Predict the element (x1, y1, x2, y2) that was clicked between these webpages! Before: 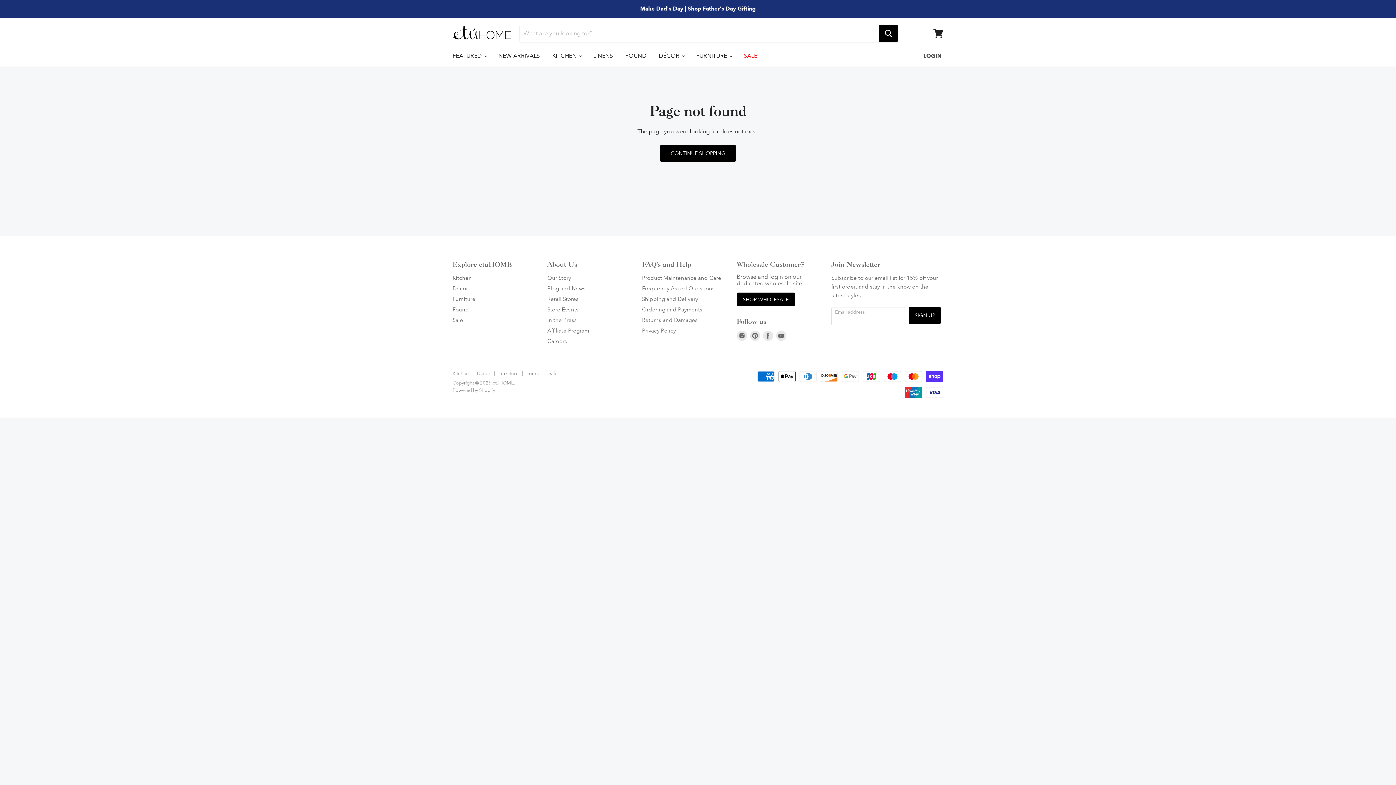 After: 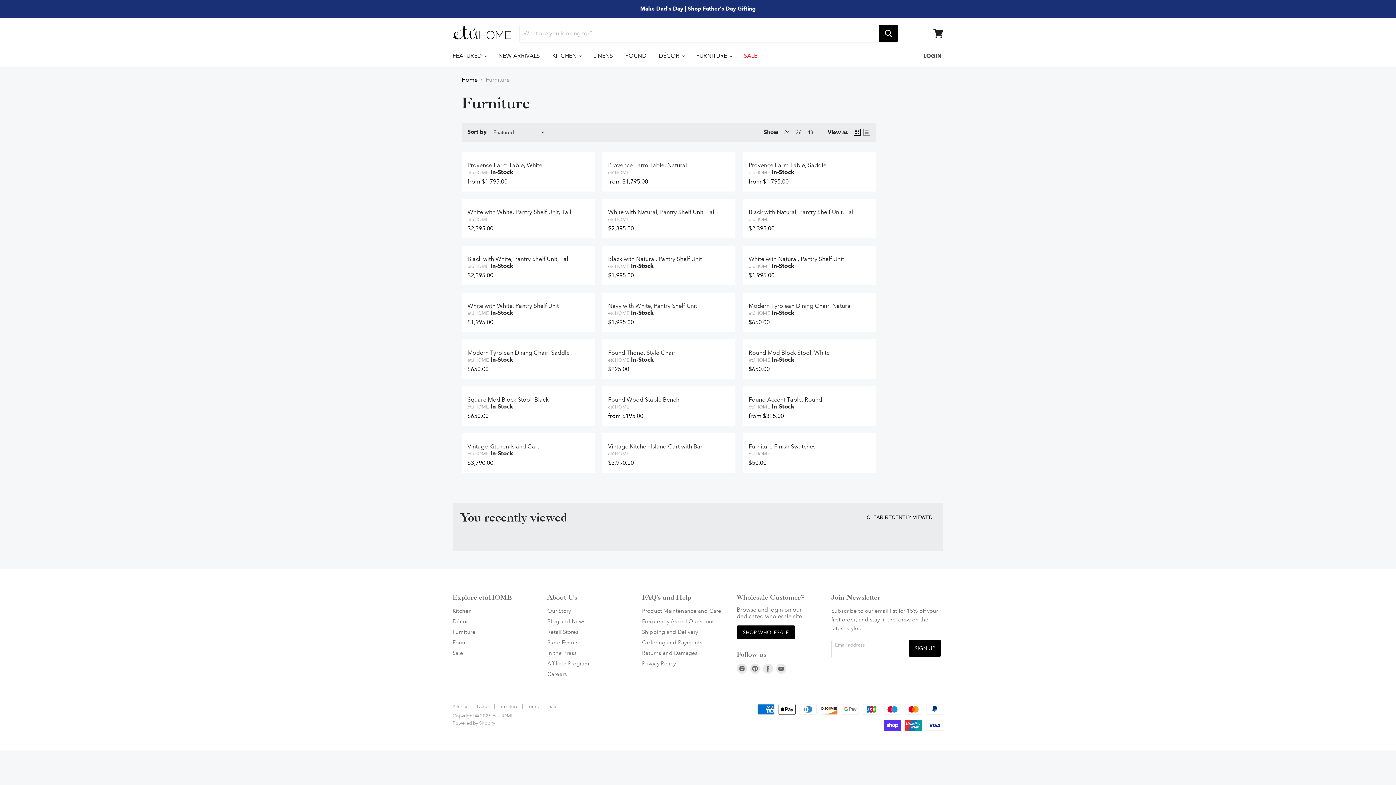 Action: bbox: (690, 48, 737, 63) label: FURNITURE 